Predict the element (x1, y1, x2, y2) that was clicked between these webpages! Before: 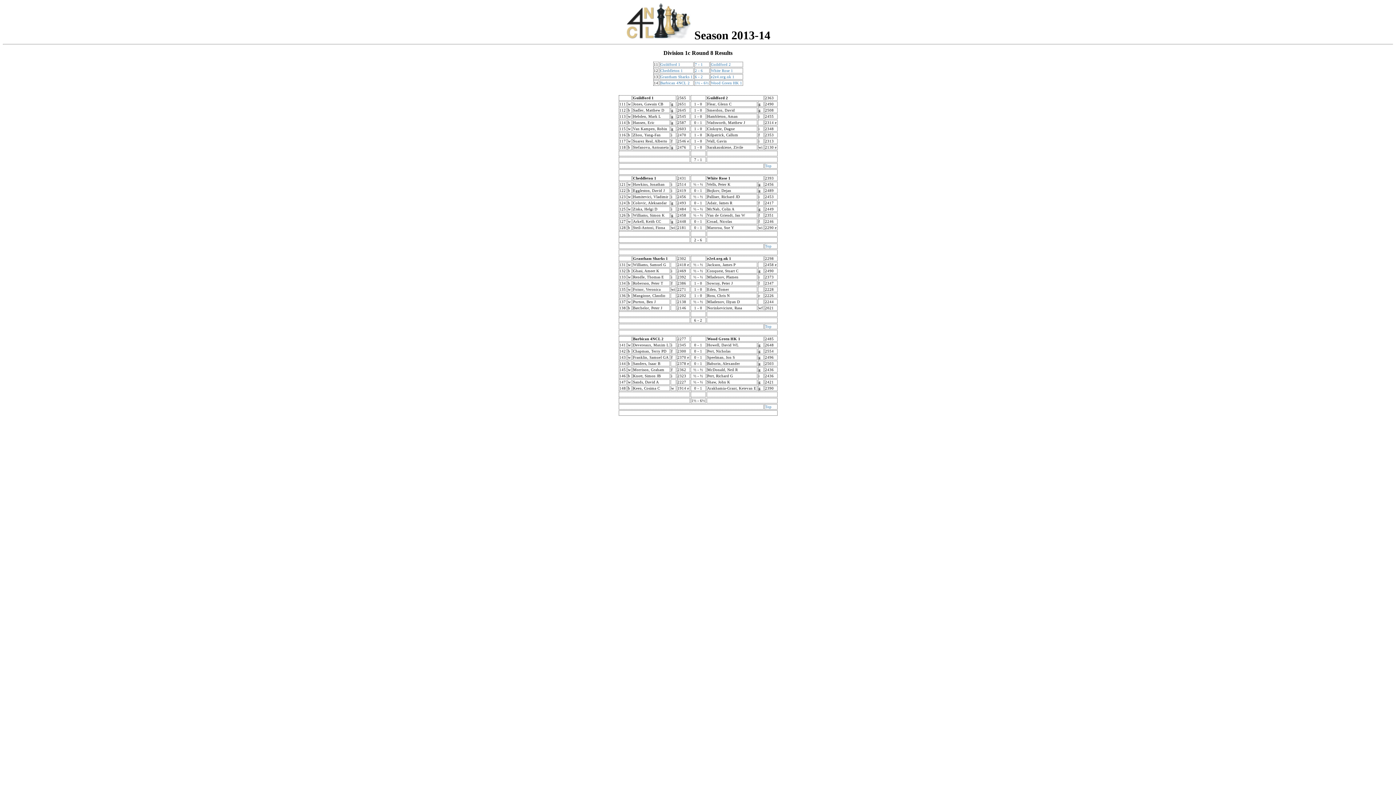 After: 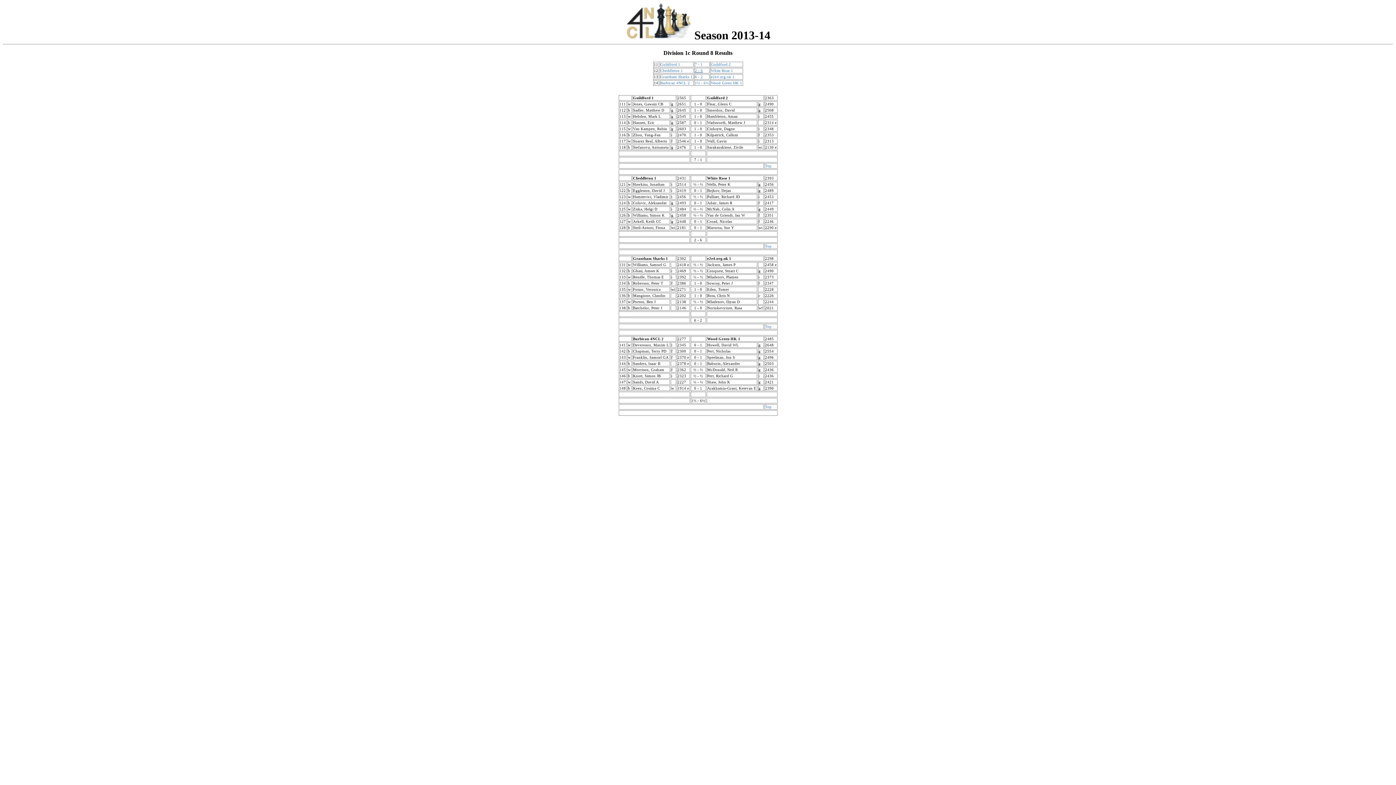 Action: label: 2 - 6 bbox: (695, 68, 703, 72)